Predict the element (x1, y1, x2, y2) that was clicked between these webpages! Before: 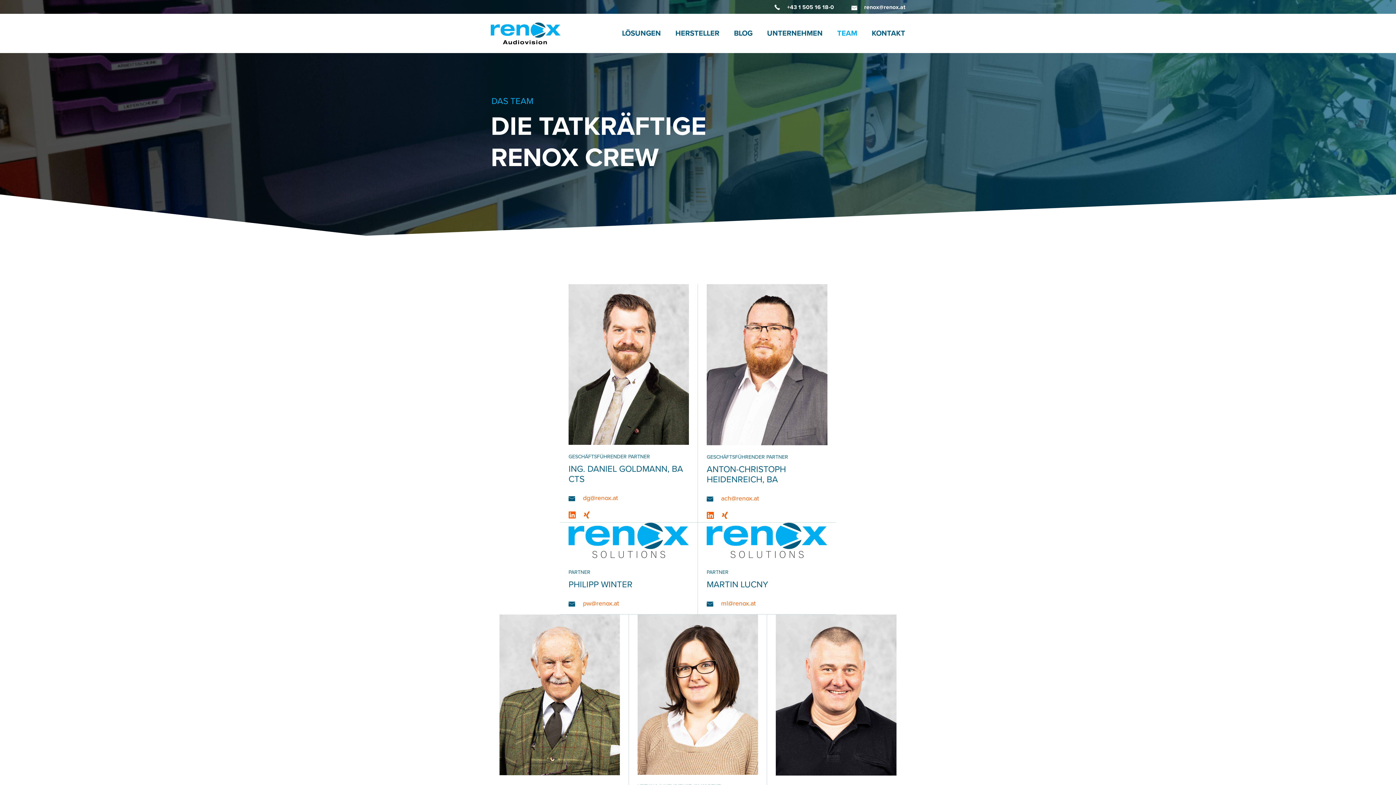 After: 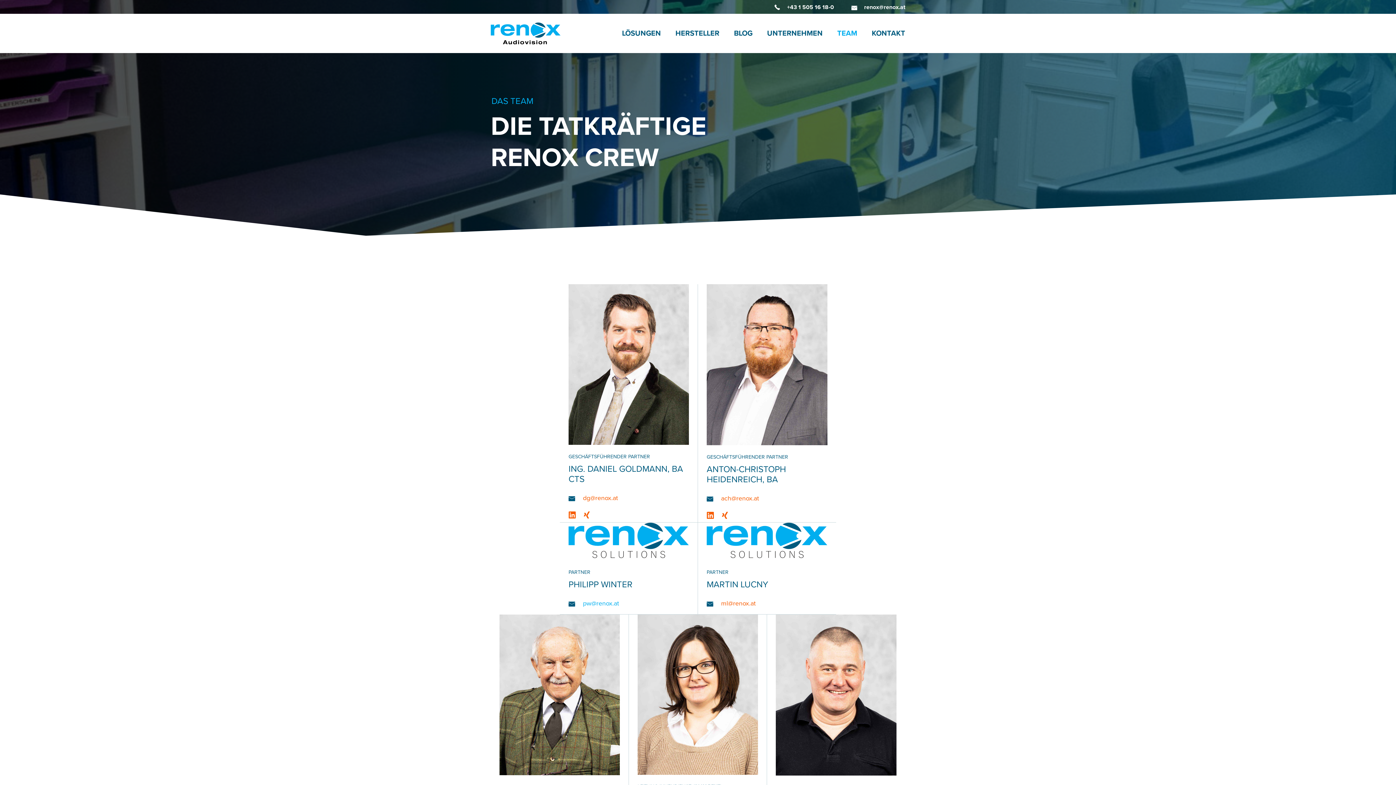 Action: bbox: (568, 598, 619, 608) label: pw@renox.at